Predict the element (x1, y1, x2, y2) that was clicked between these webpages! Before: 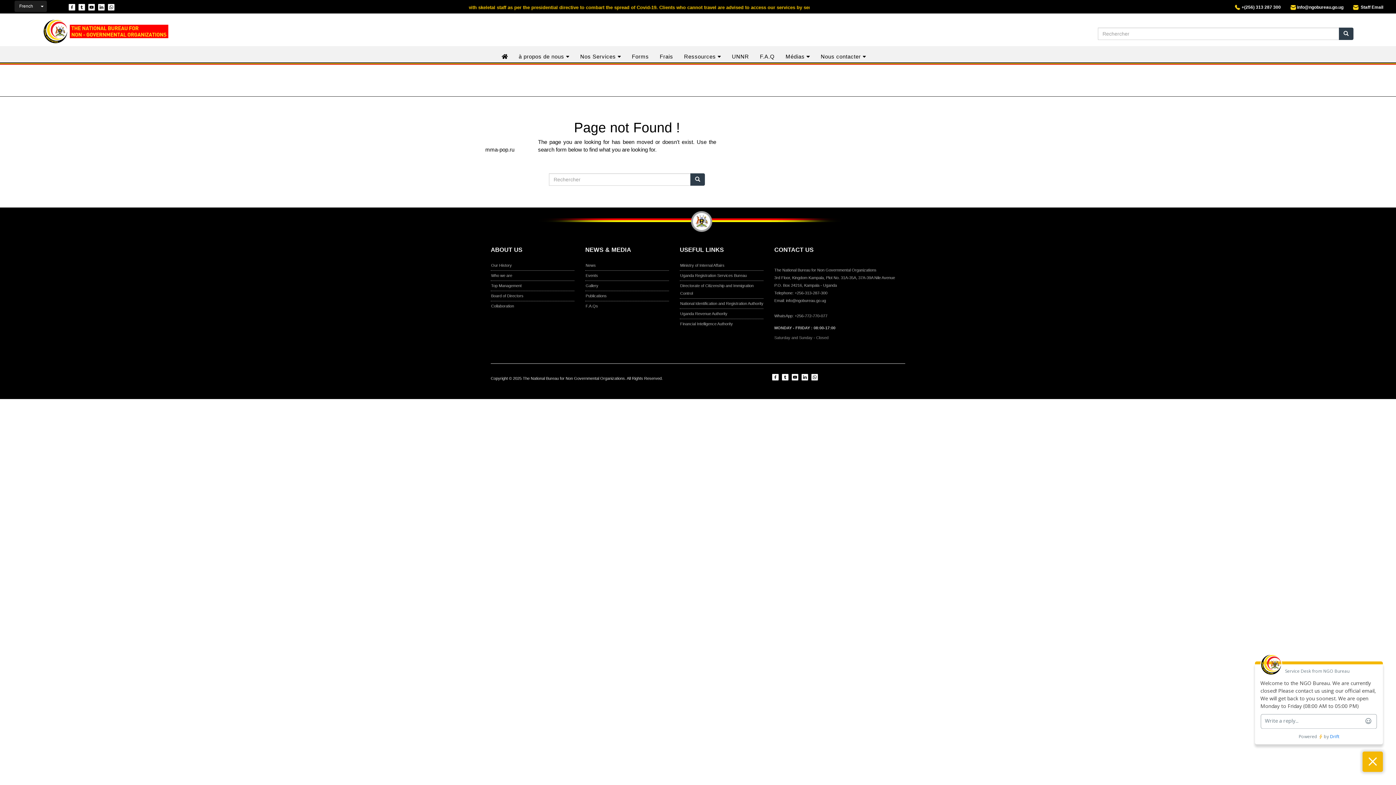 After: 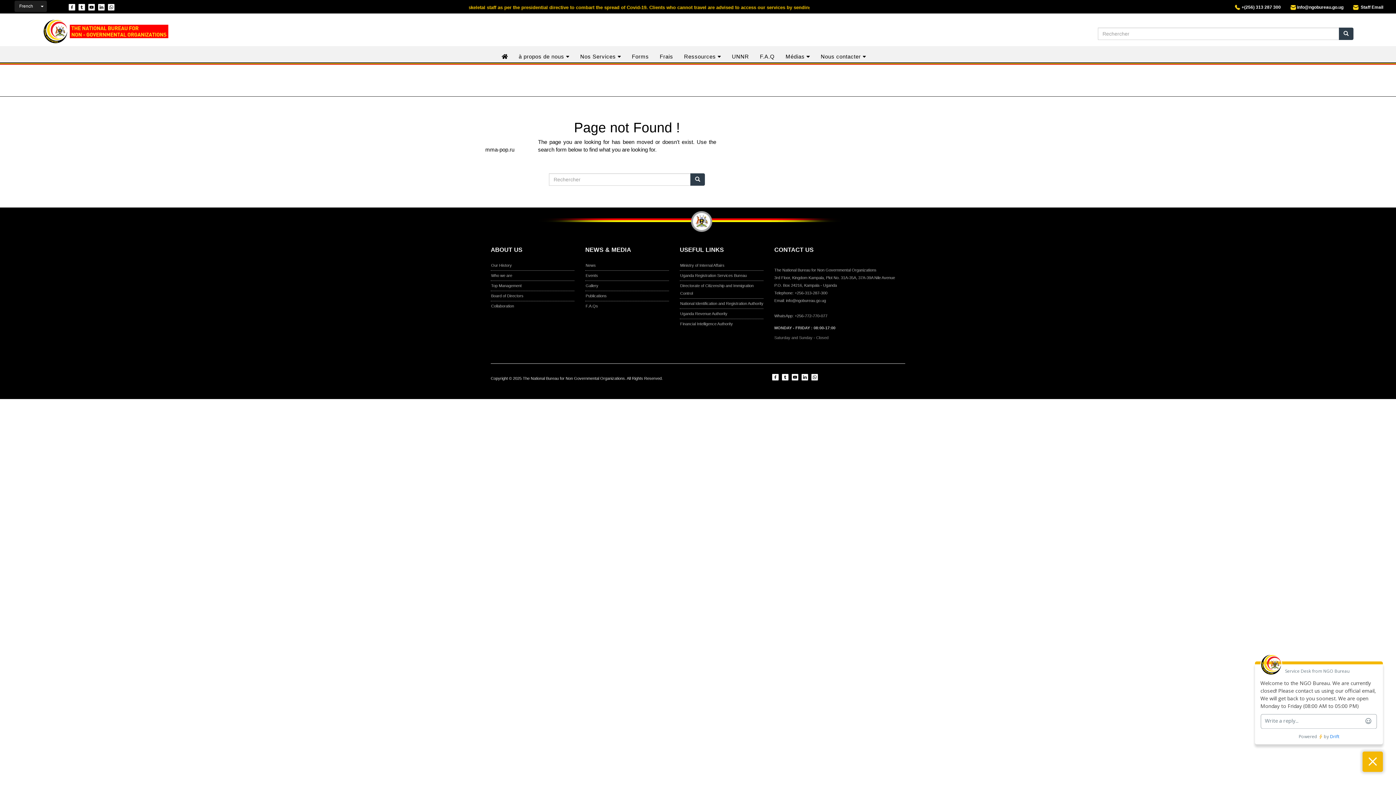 Action: bbox: (786, 298, 826, 302) label: info@ngobureau.go.ug